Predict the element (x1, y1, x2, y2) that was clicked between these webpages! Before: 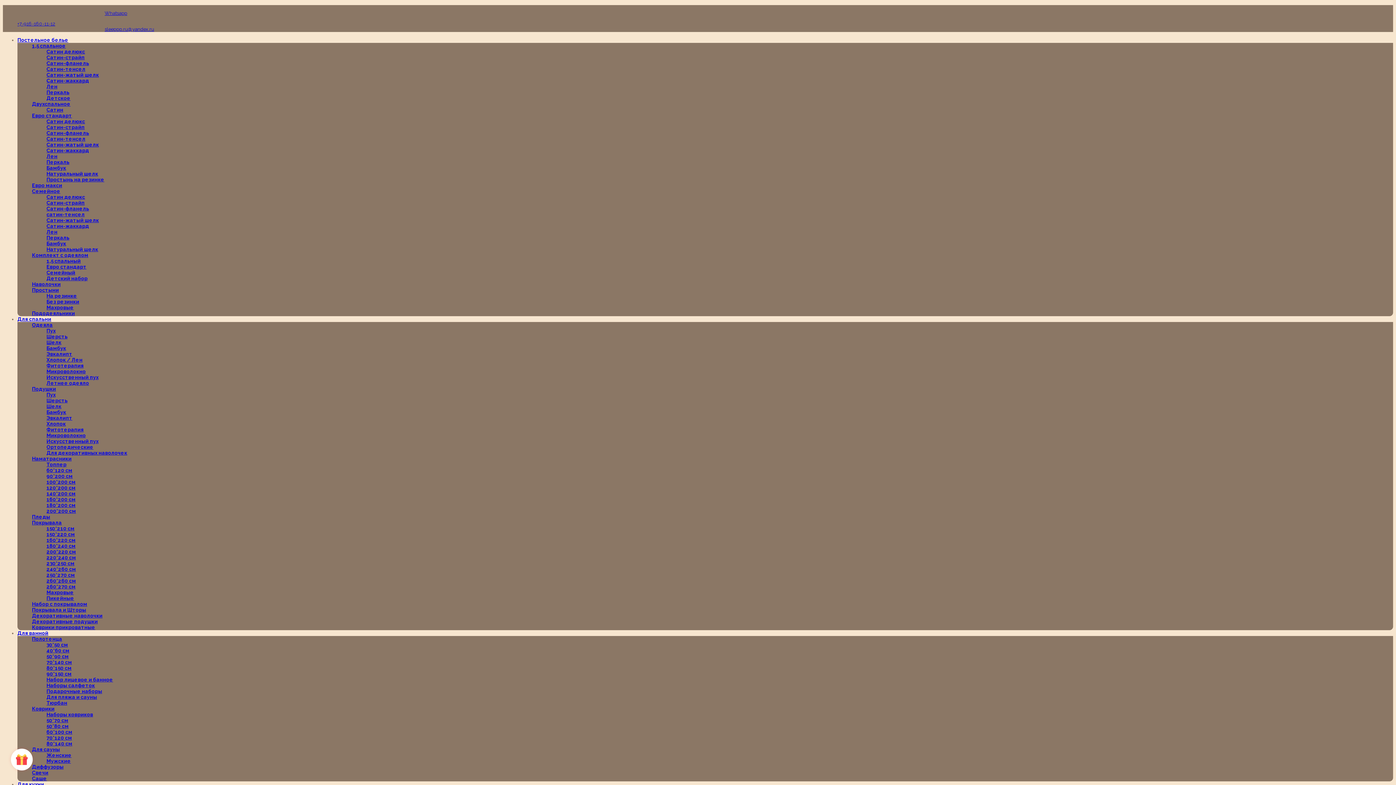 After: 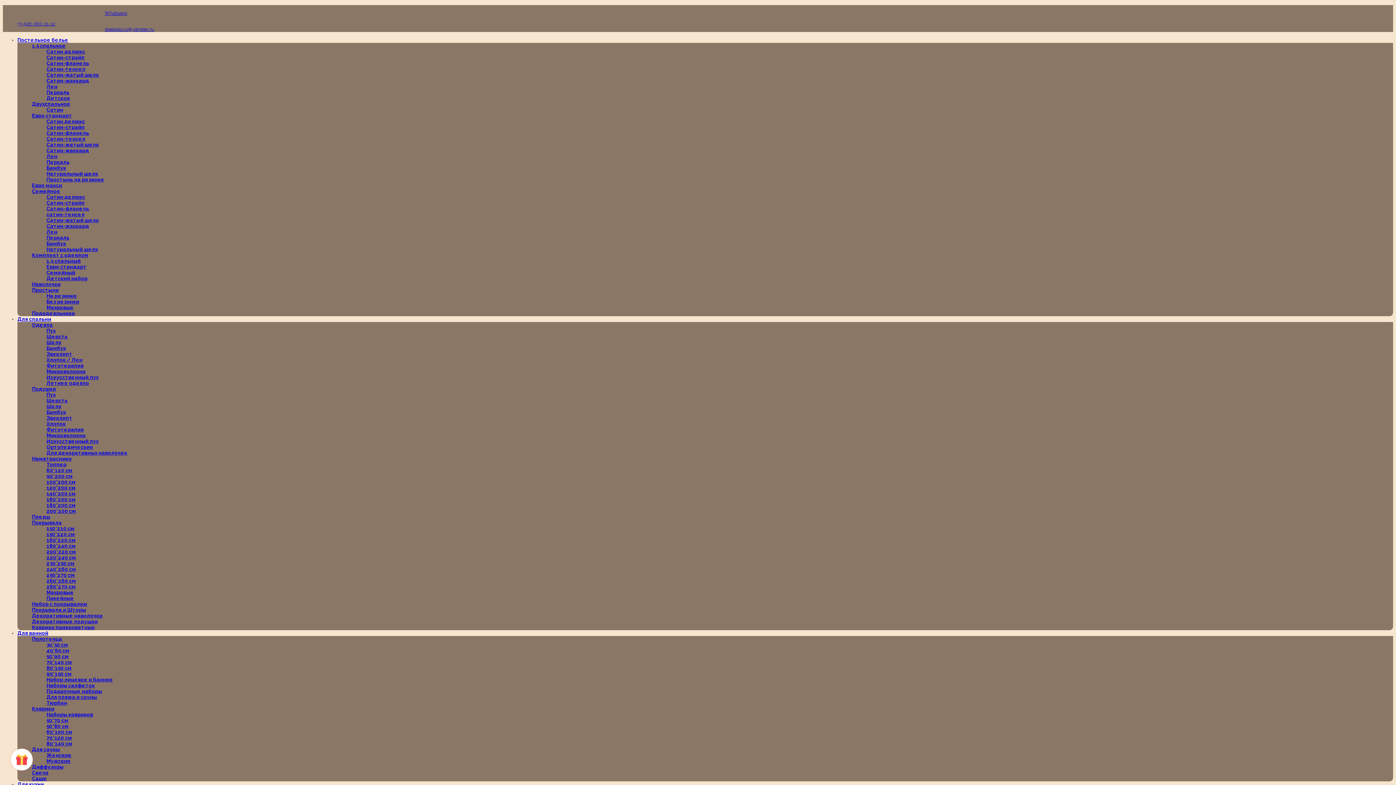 Action: bbox: (32, 776, 46, 781) label: Саше